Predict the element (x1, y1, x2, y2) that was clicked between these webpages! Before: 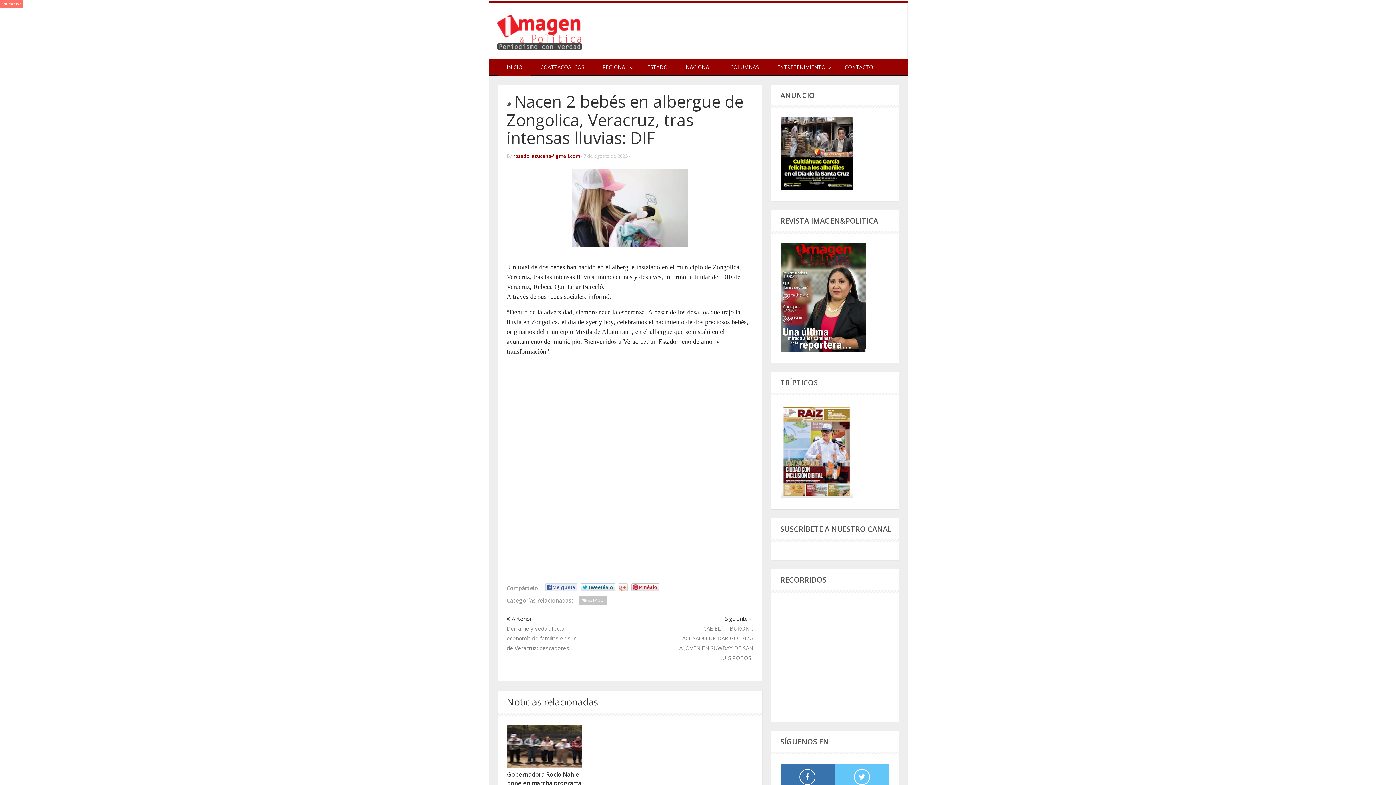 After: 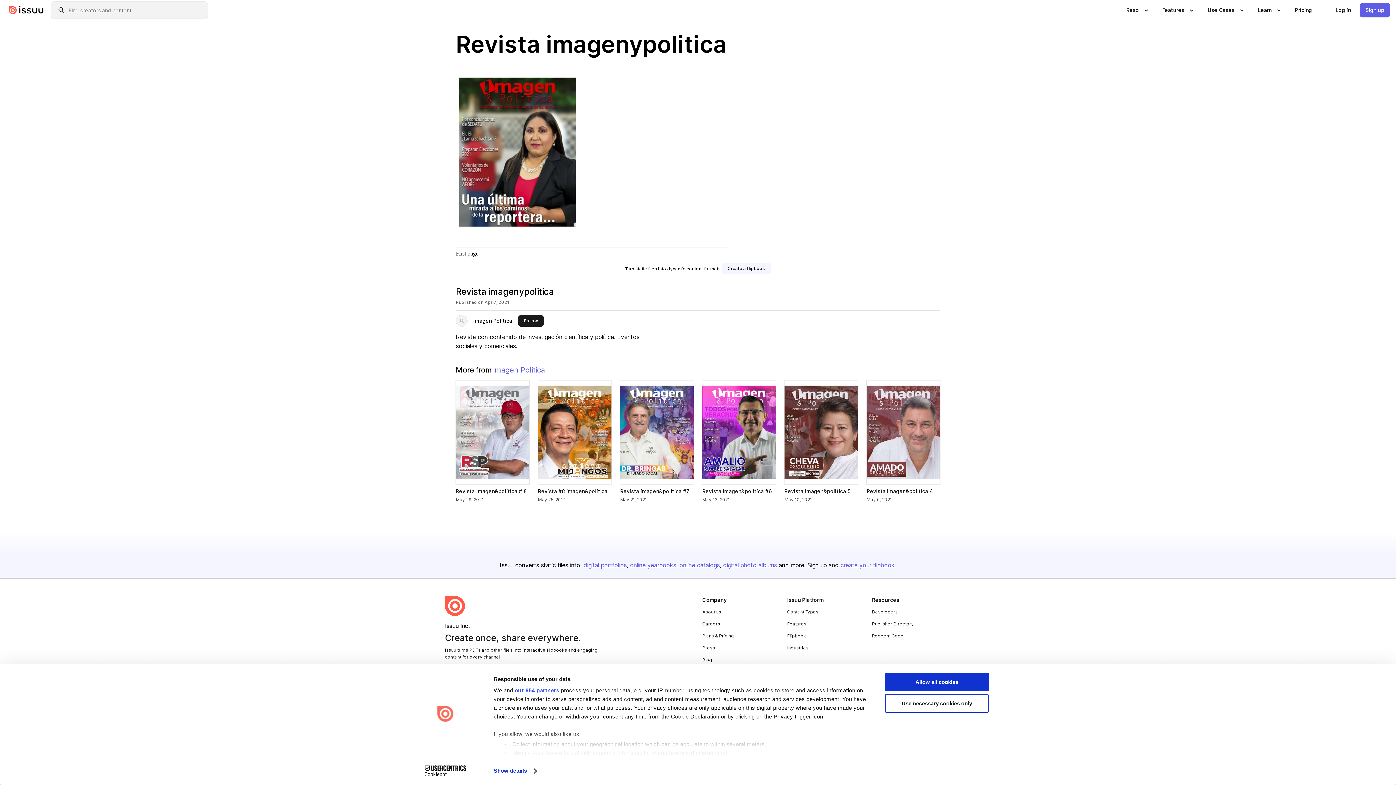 Action: bbox: (780, 346, 866, 353)